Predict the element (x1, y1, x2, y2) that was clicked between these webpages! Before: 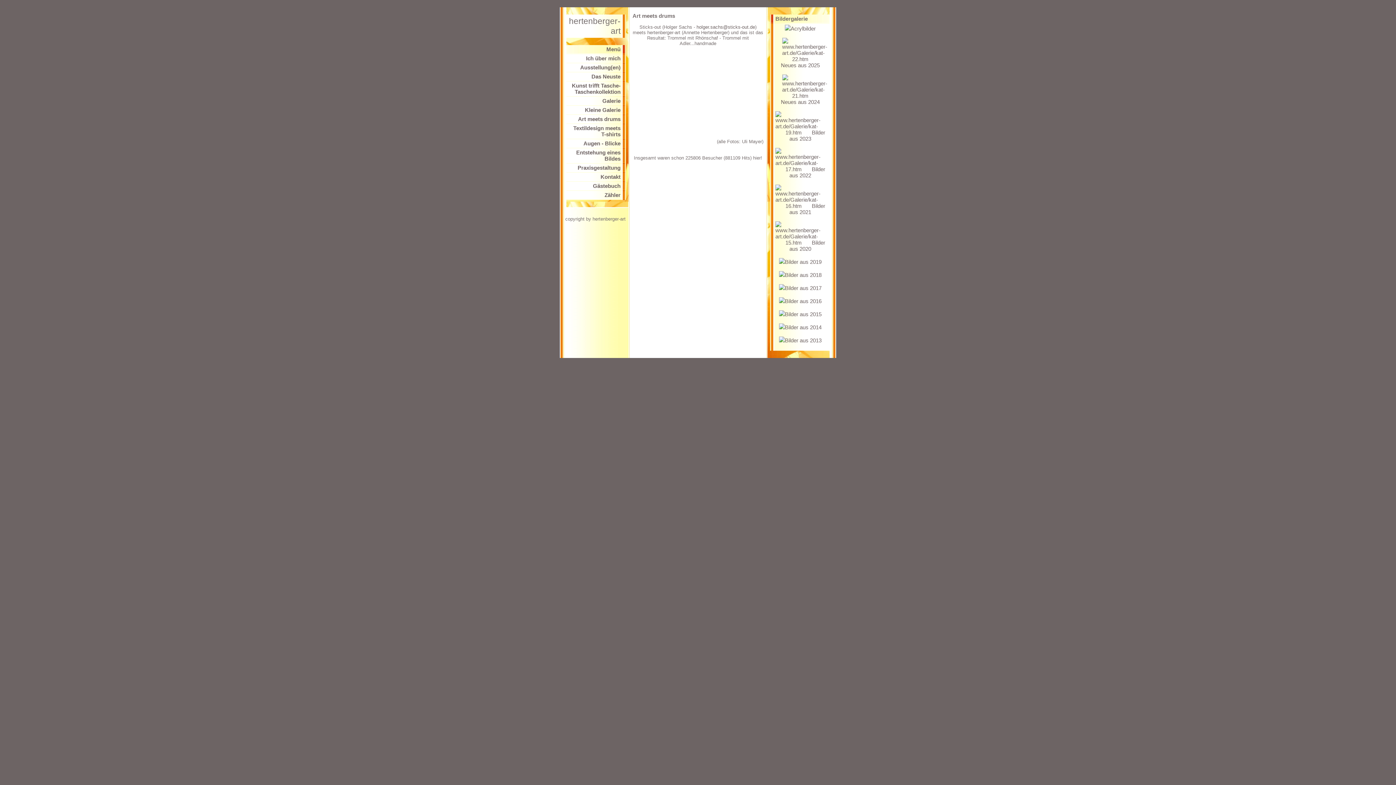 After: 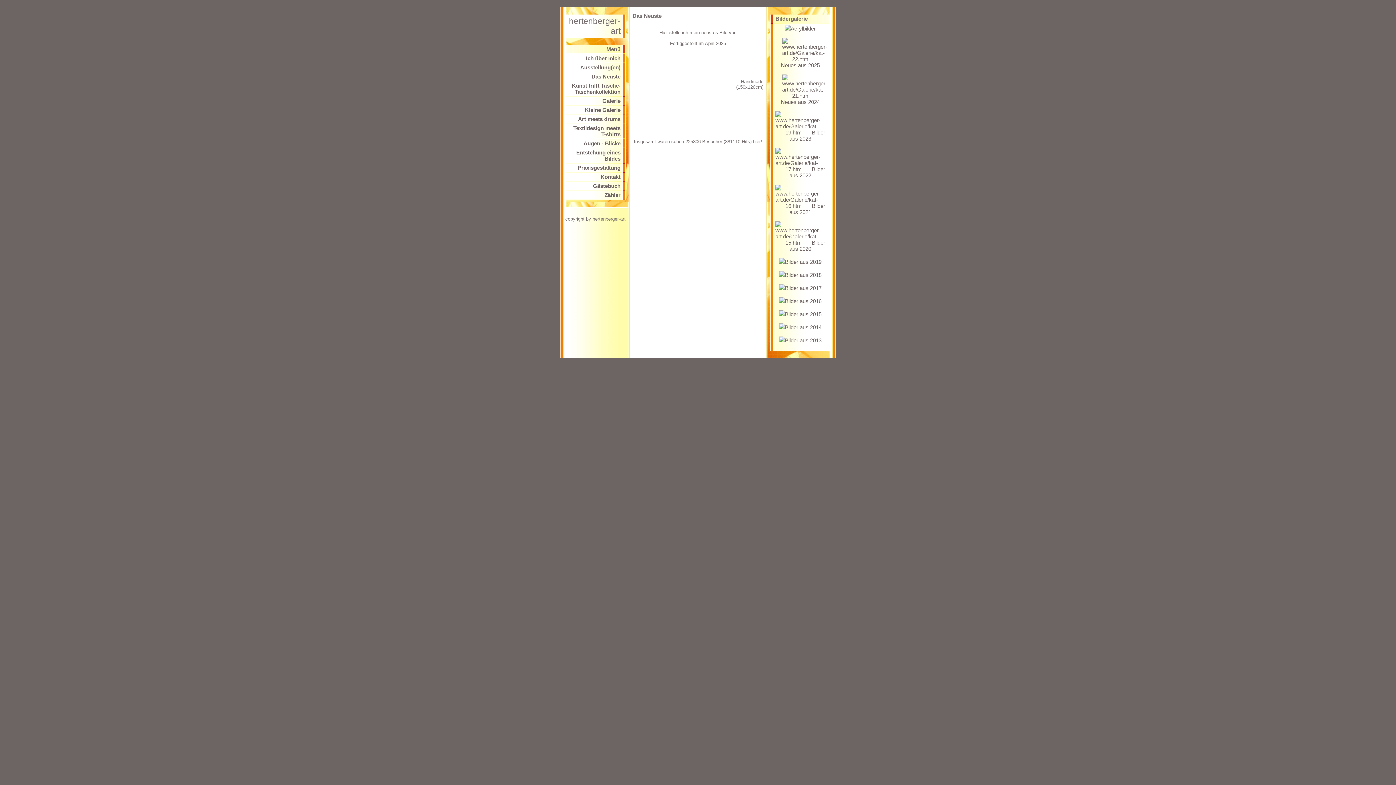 Action: bbox: (591, 73, 620, 79) label: Das Neuste